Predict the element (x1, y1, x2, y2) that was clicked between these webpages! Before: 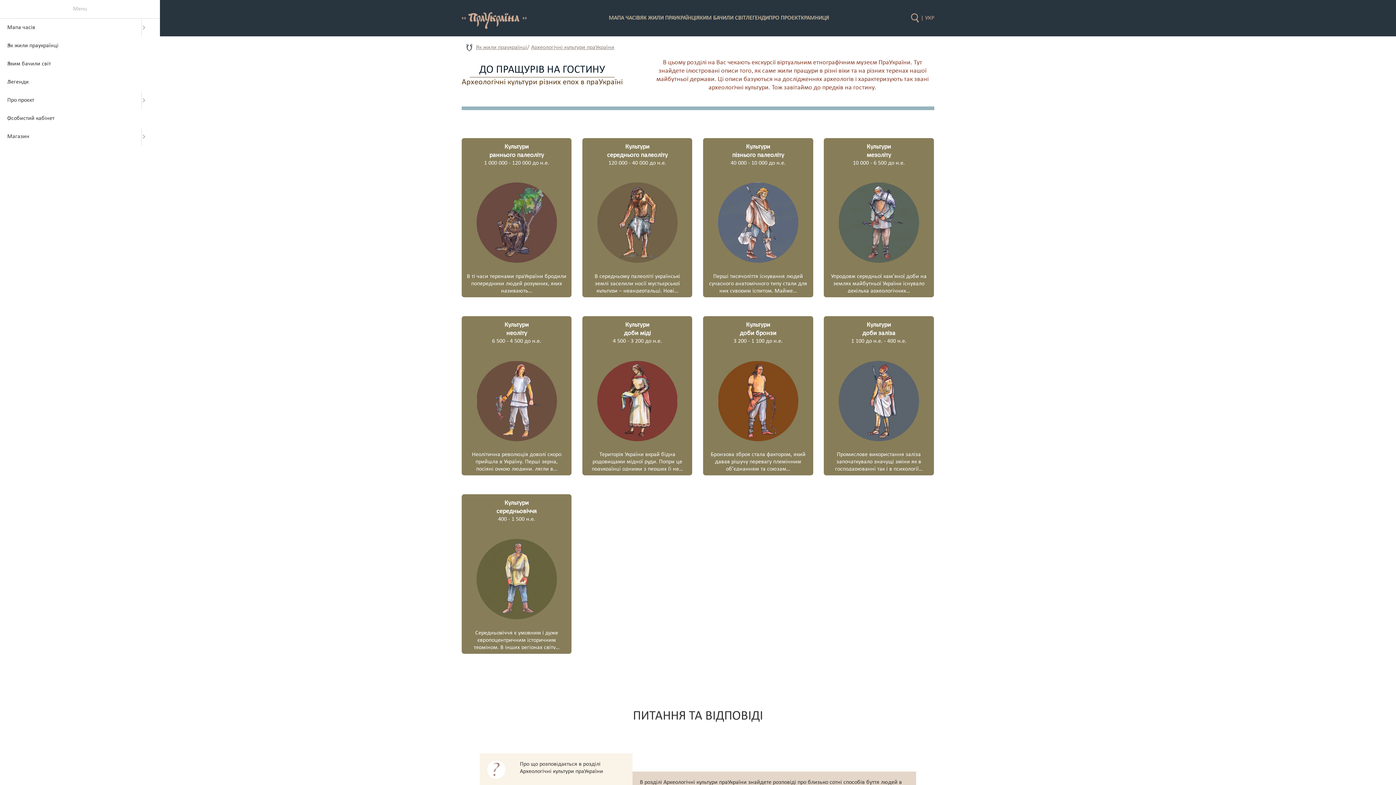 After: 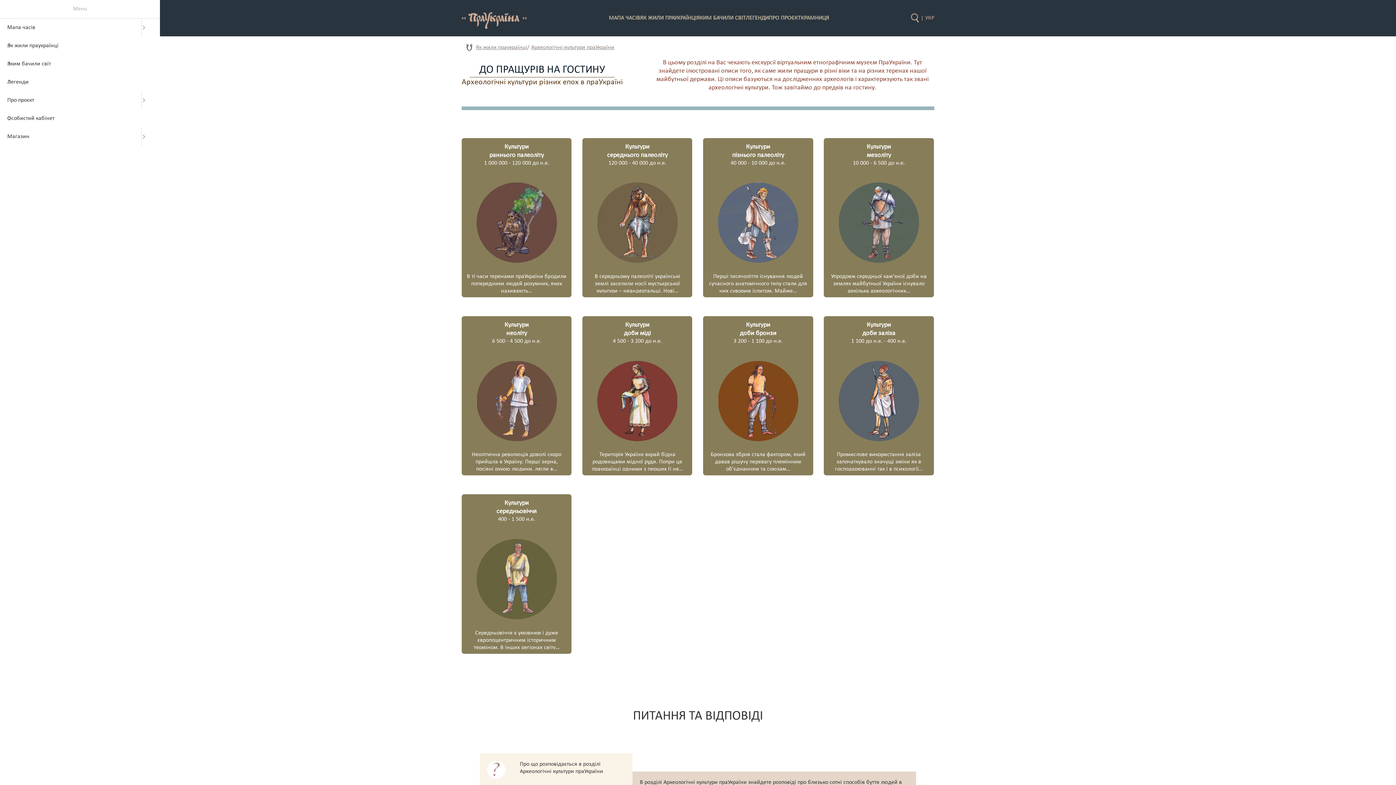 Action: label: Menu bbox: (0, 0, 160, 18)